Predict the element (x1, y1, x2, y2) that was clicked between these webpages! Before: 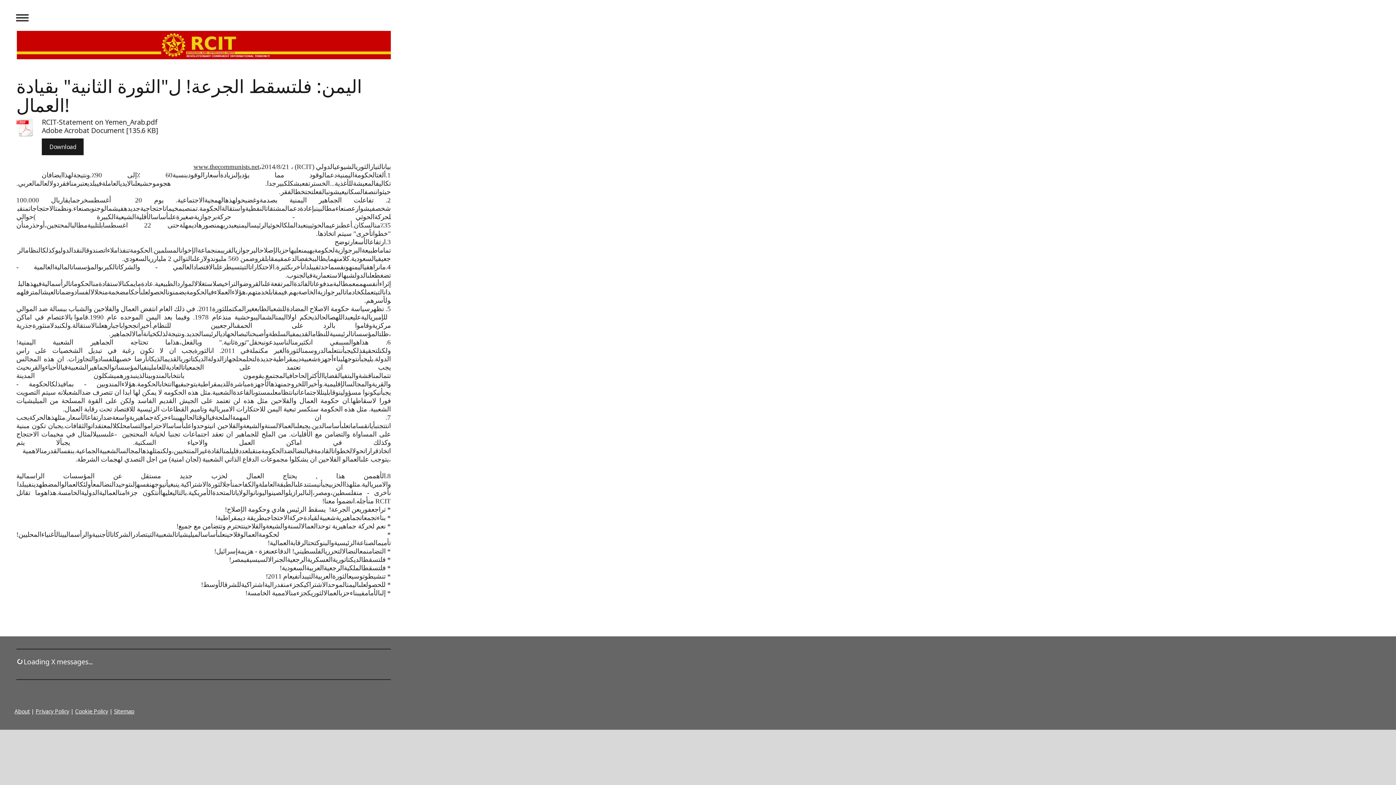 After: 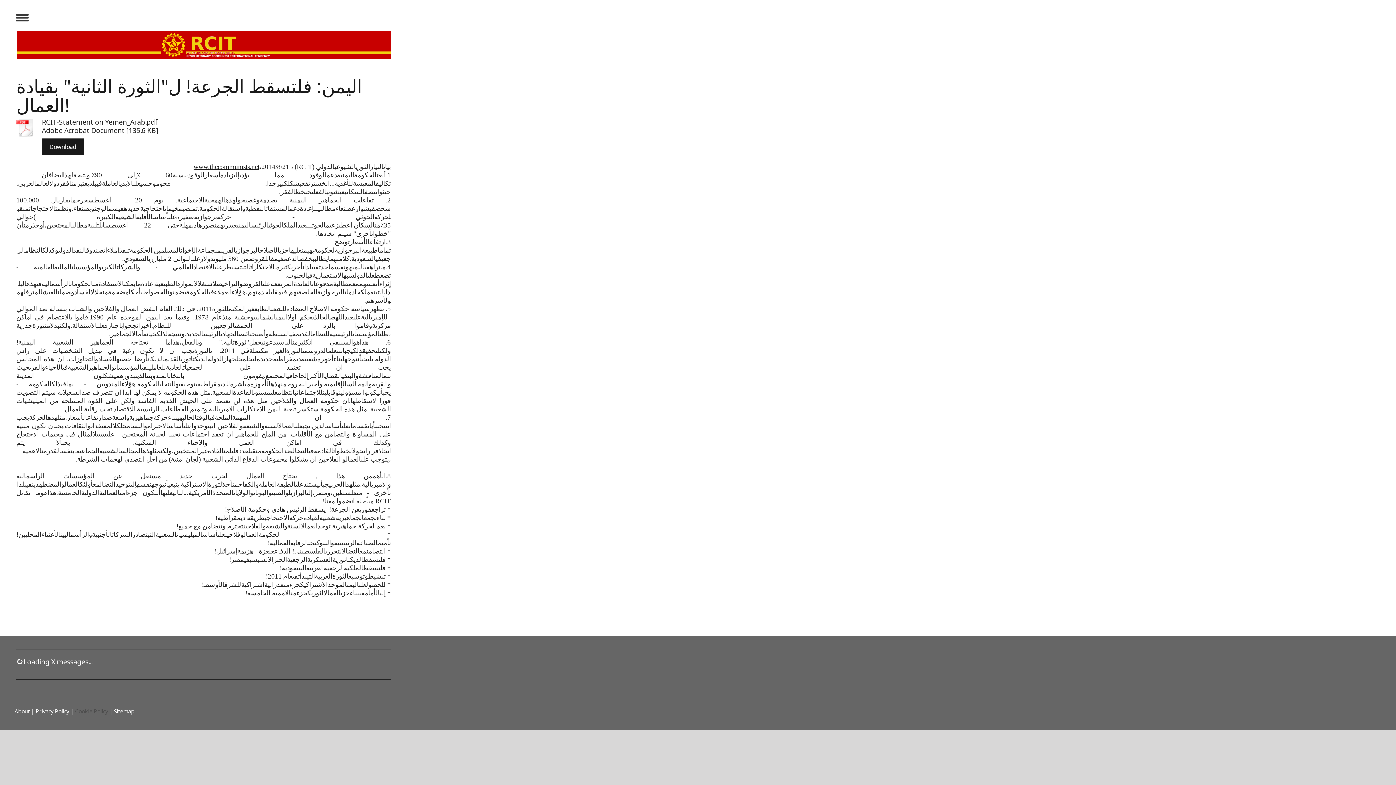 Action: label: Cookie Policy bbox: (75, 707, 108, 715)